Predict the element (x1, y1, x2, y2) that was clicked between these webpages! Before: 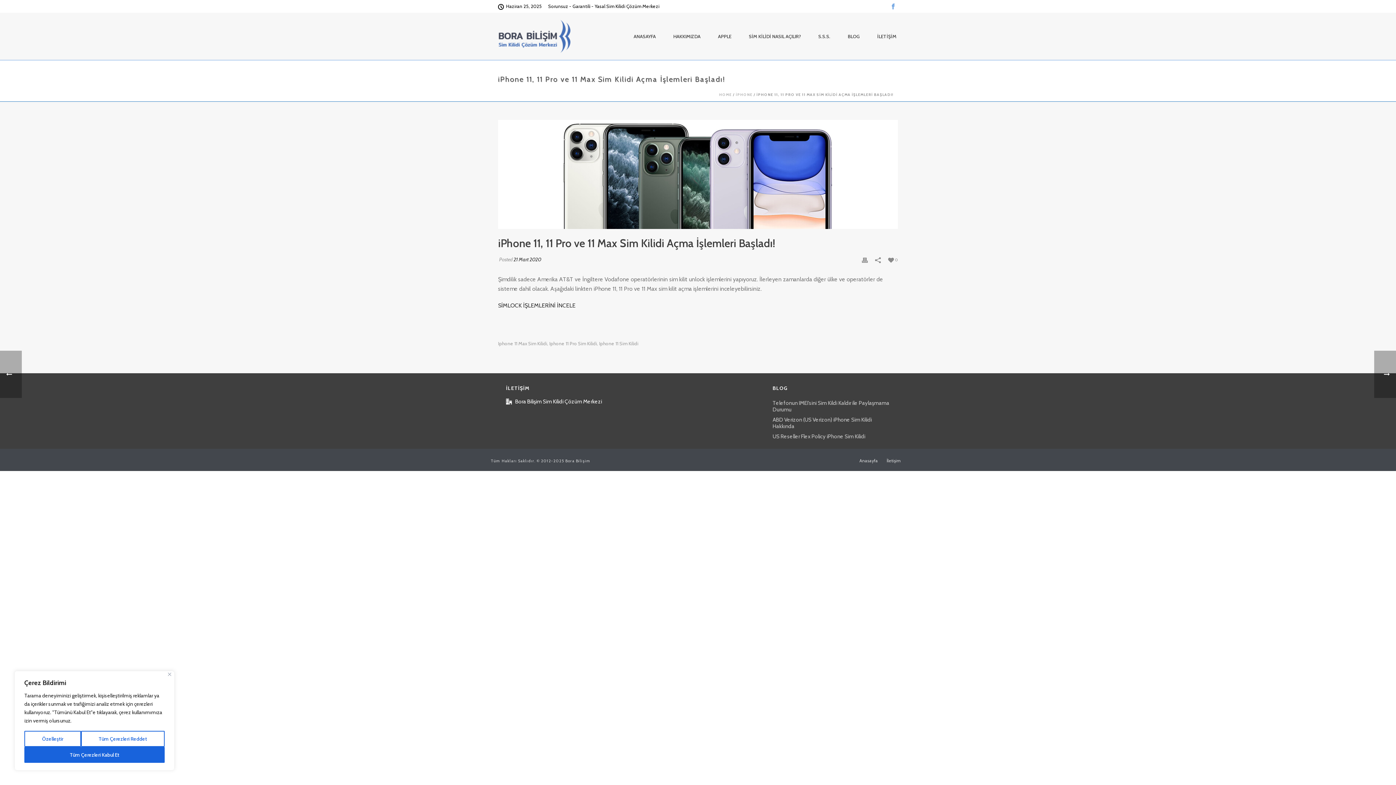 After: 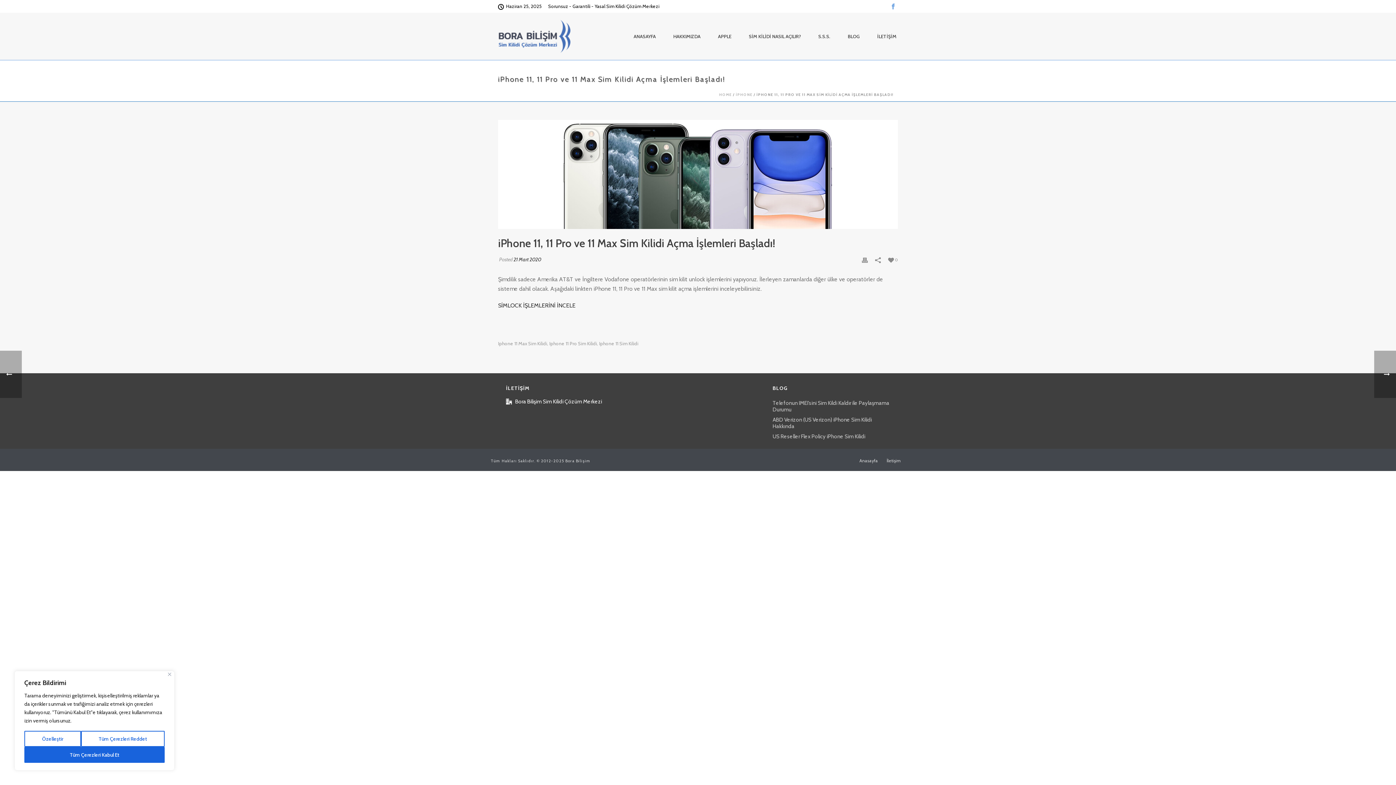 Action: bbox: (890, 0, 896, 12)